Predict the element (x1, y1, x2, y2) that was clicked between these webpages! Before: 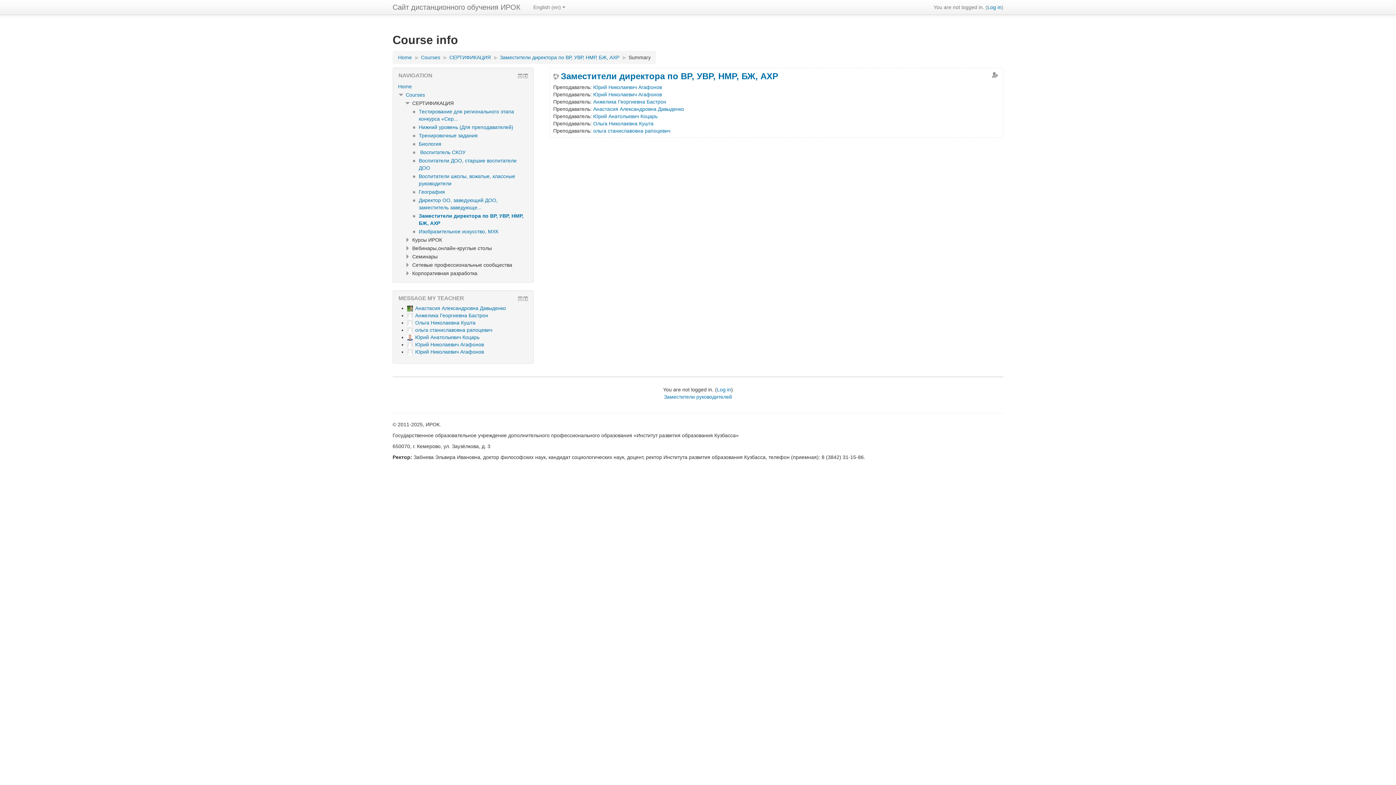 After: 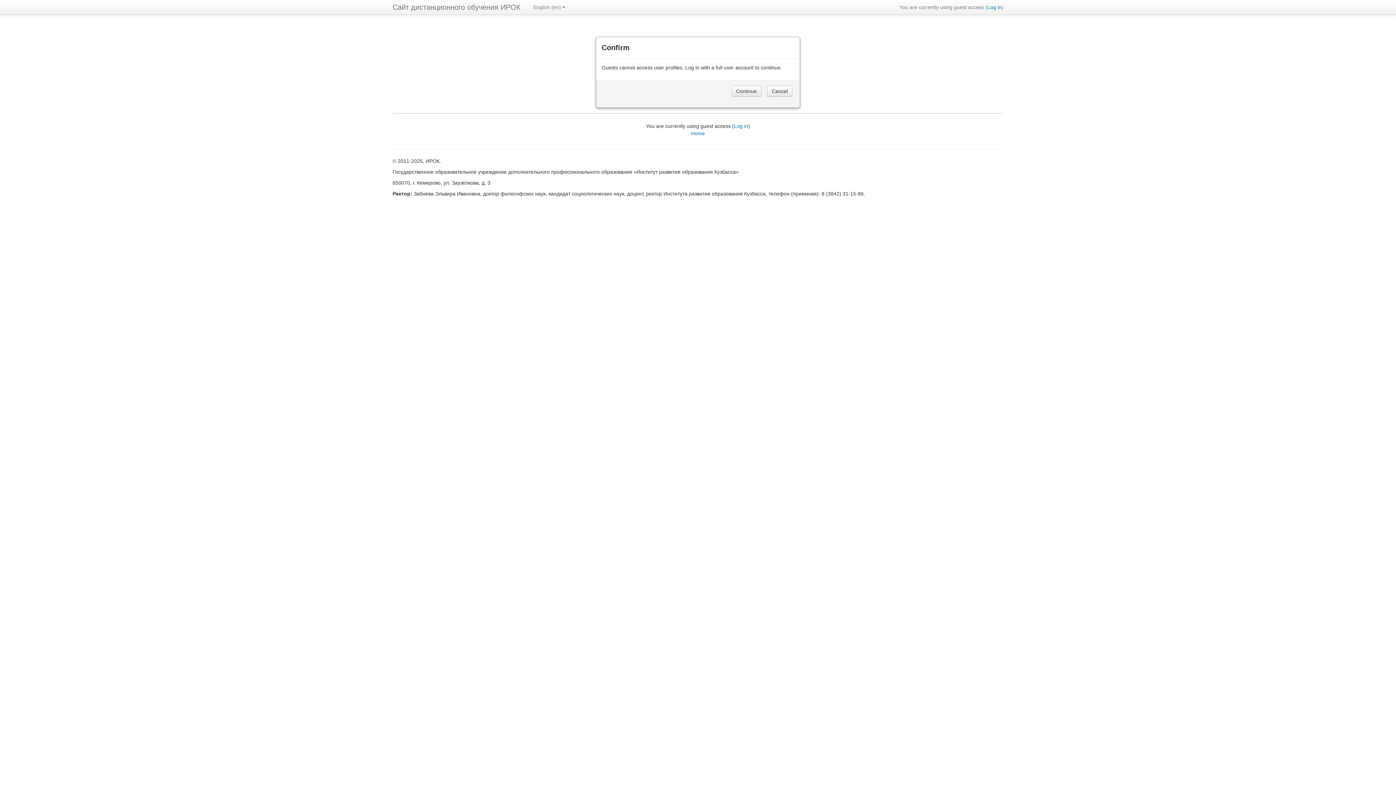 Action: bbox: (593, 98, 666, 104) label: Анжелика Георгиевна Бастрон